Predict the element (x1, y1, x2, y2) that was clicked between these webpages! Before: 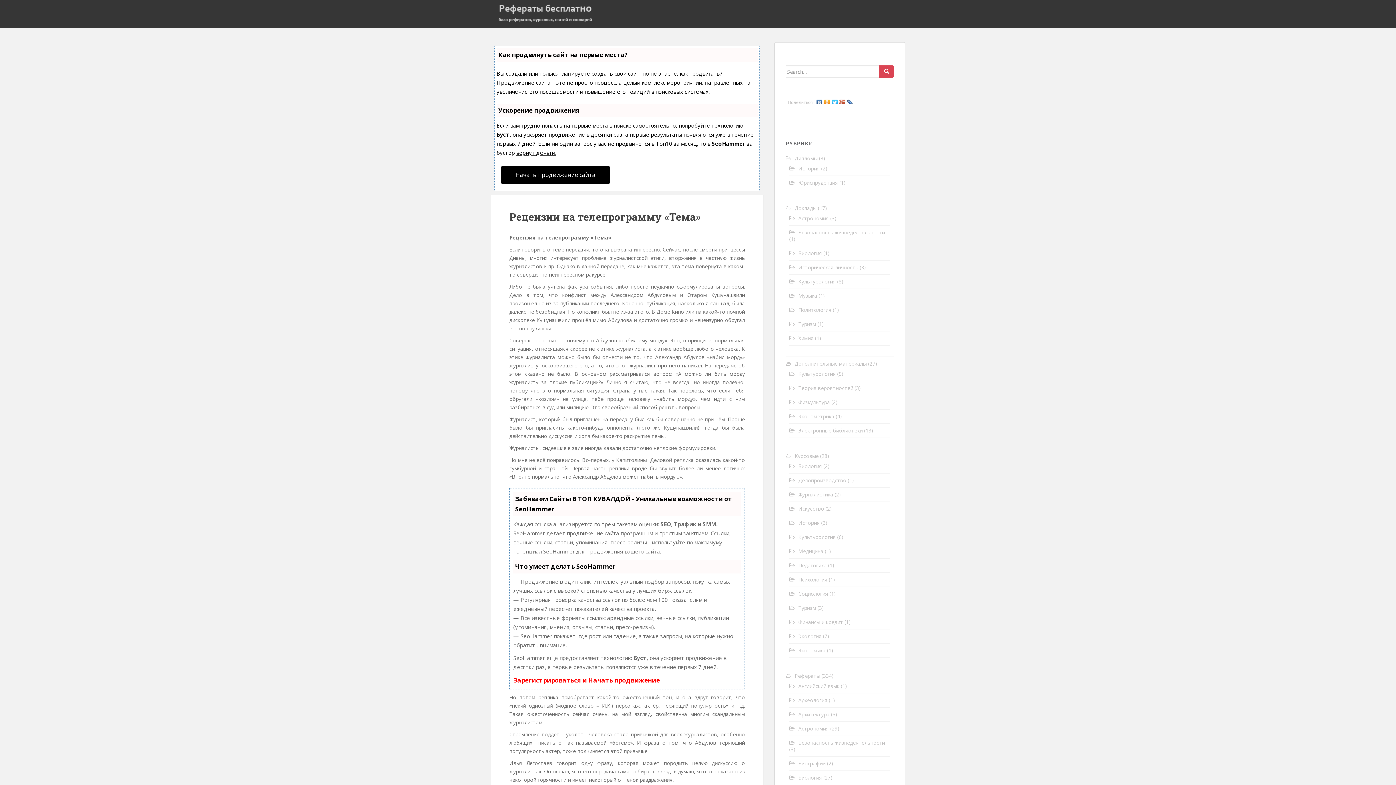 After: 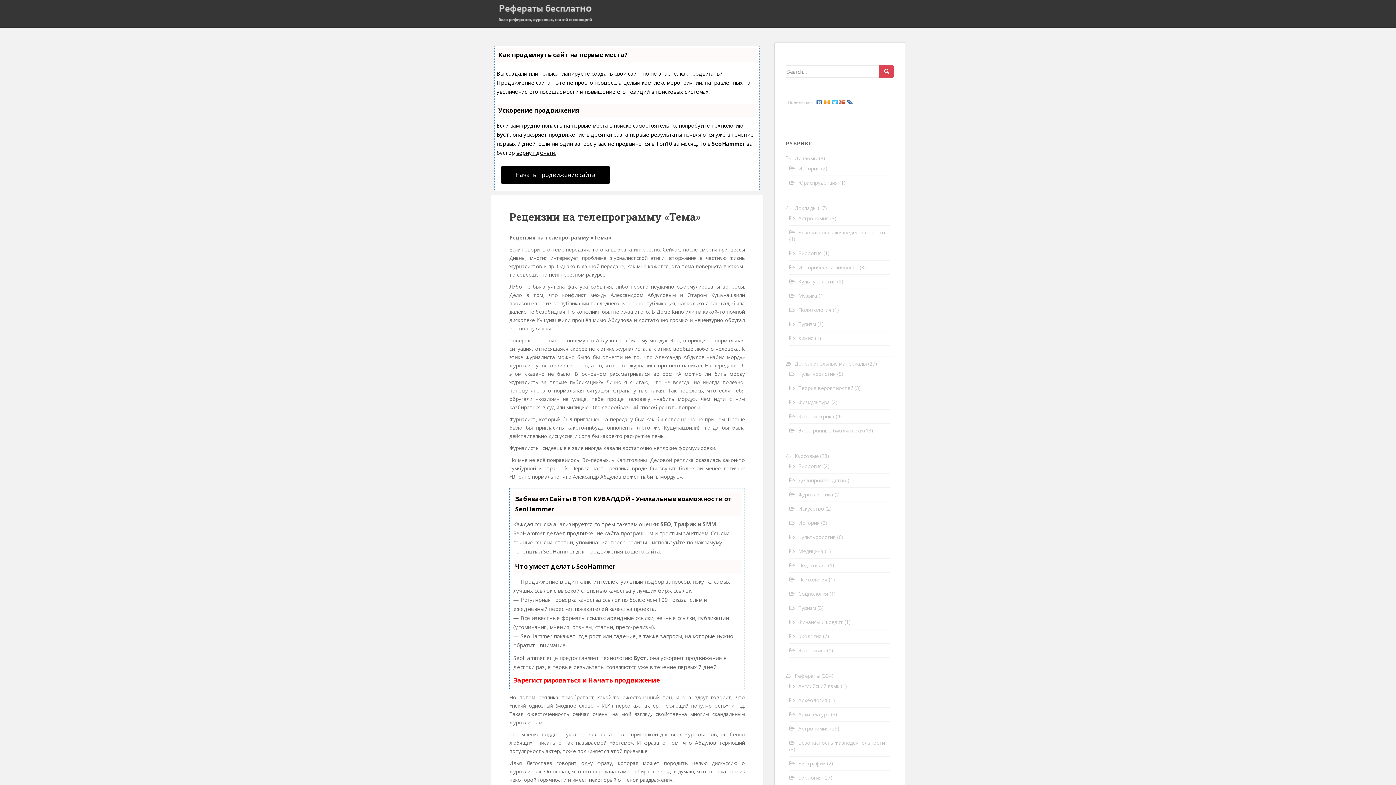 Action: bbox: (823, 97, 831, 103)